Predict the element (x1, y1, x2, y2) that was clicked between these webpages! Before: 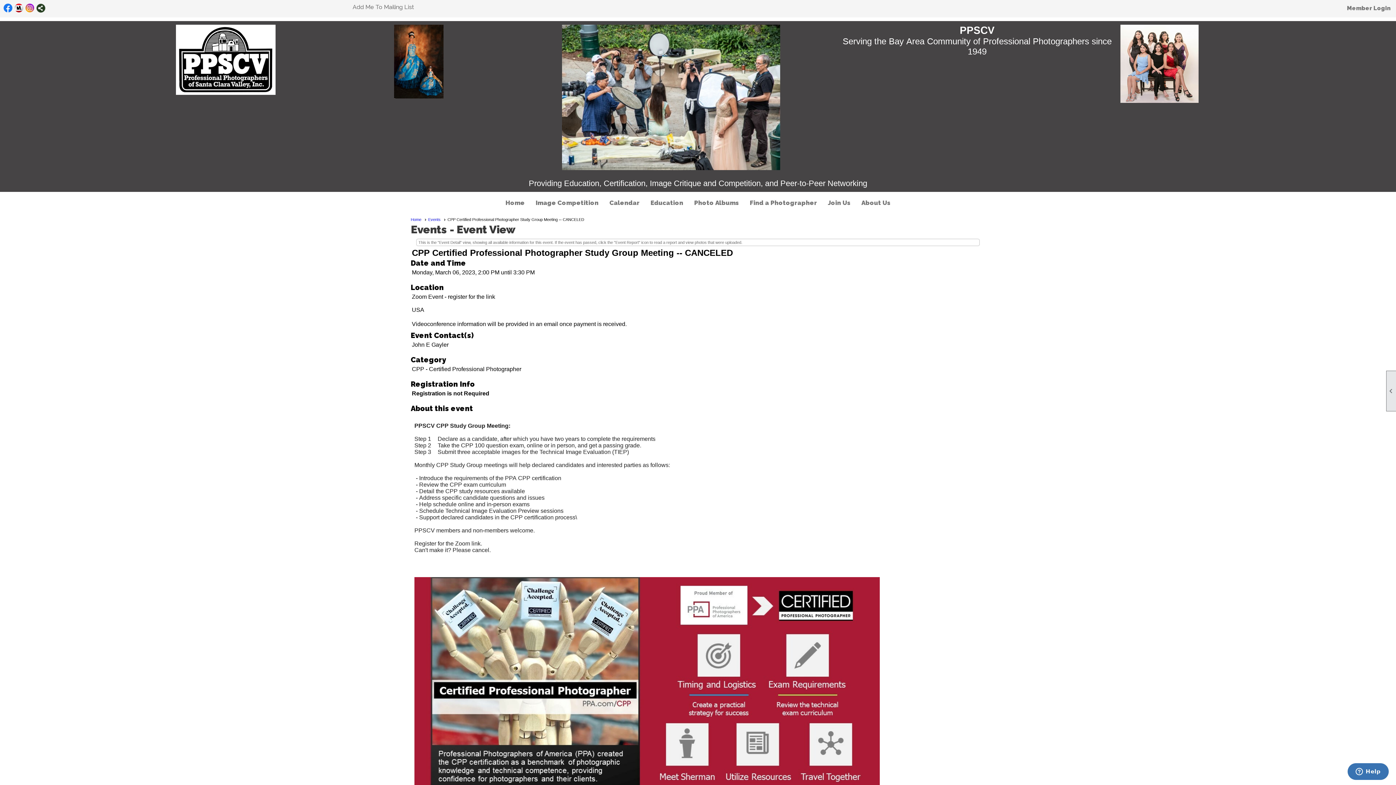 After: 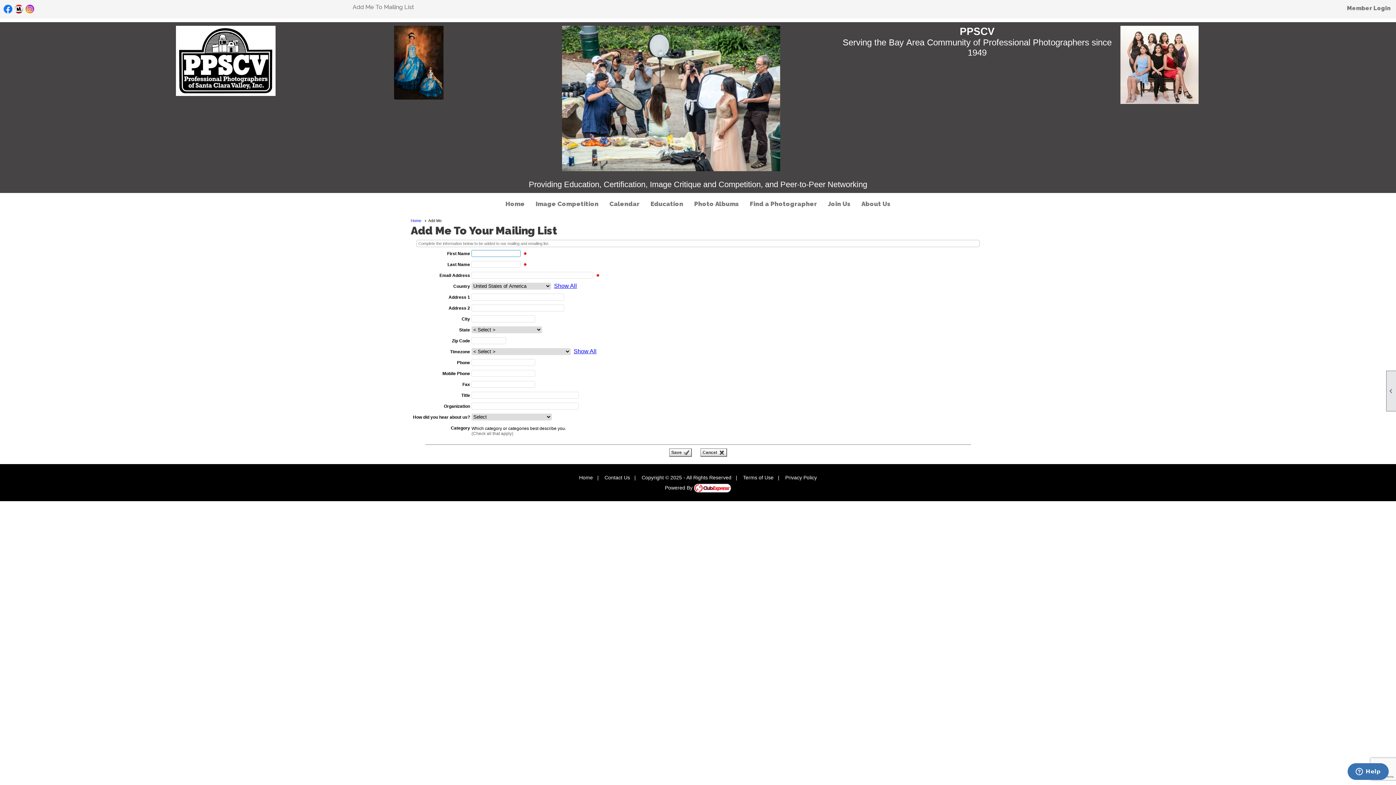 Action: bbox: (352, 3, 414, 10) label: Add Me To Mailing List